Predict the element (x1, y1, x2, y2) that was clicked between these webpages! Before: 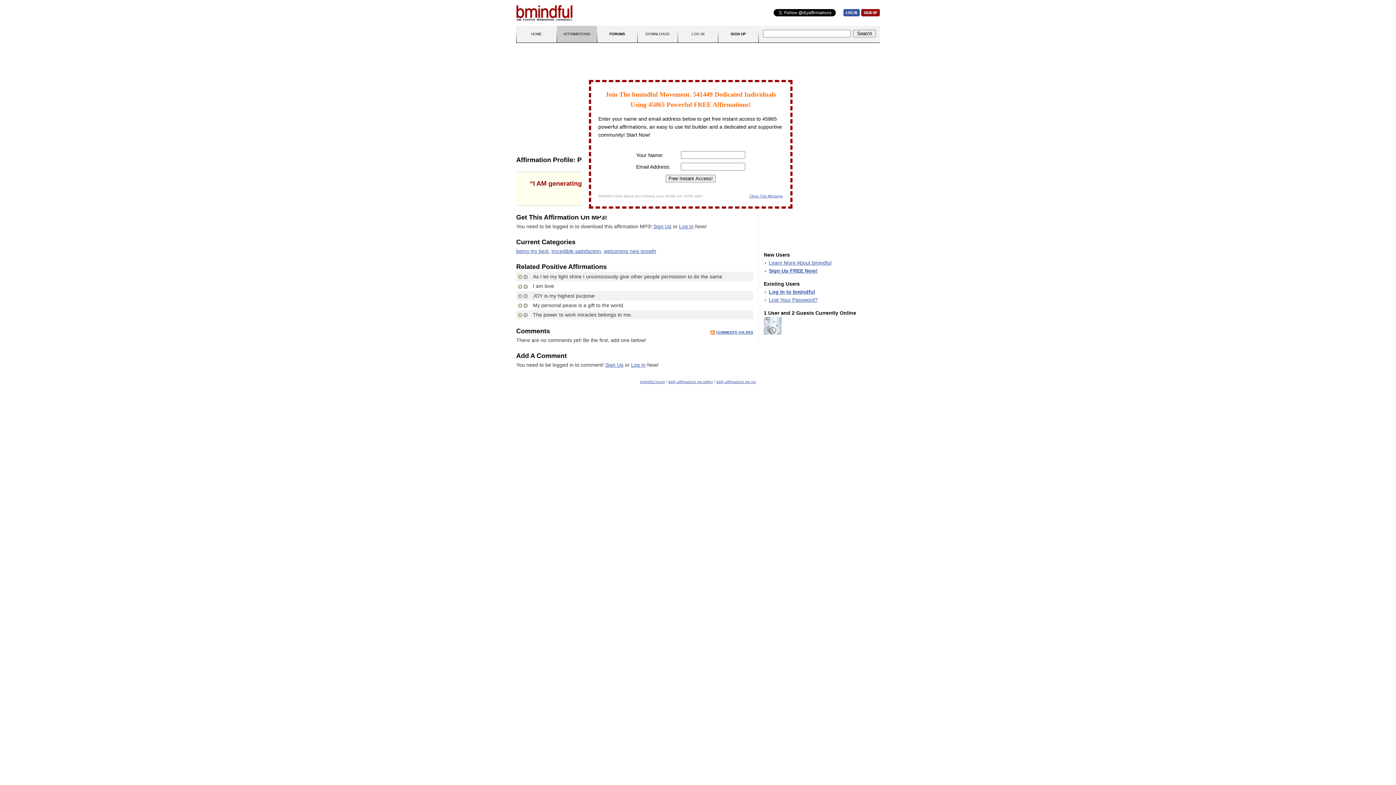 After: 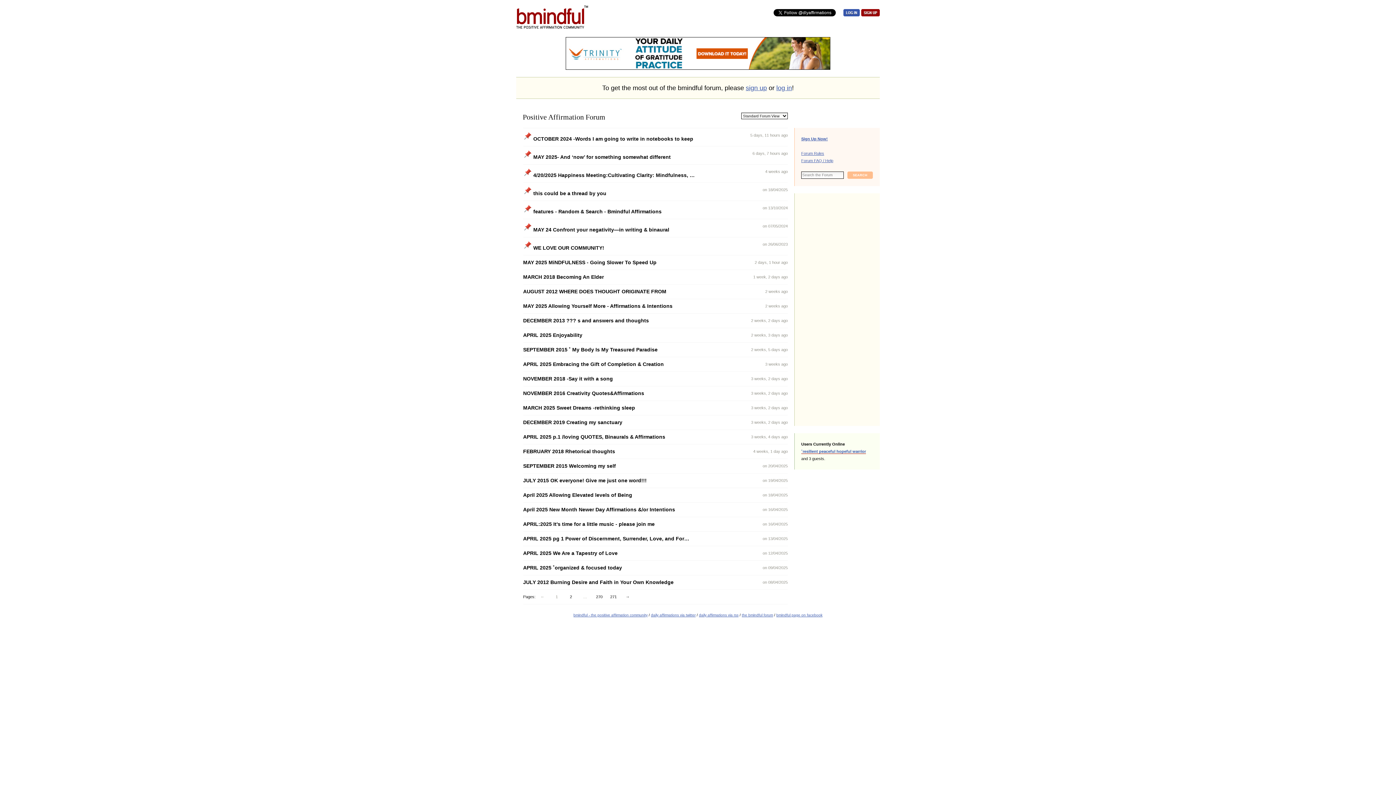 Action: bbox: (597, 25, 637, 42) label: FORUMS